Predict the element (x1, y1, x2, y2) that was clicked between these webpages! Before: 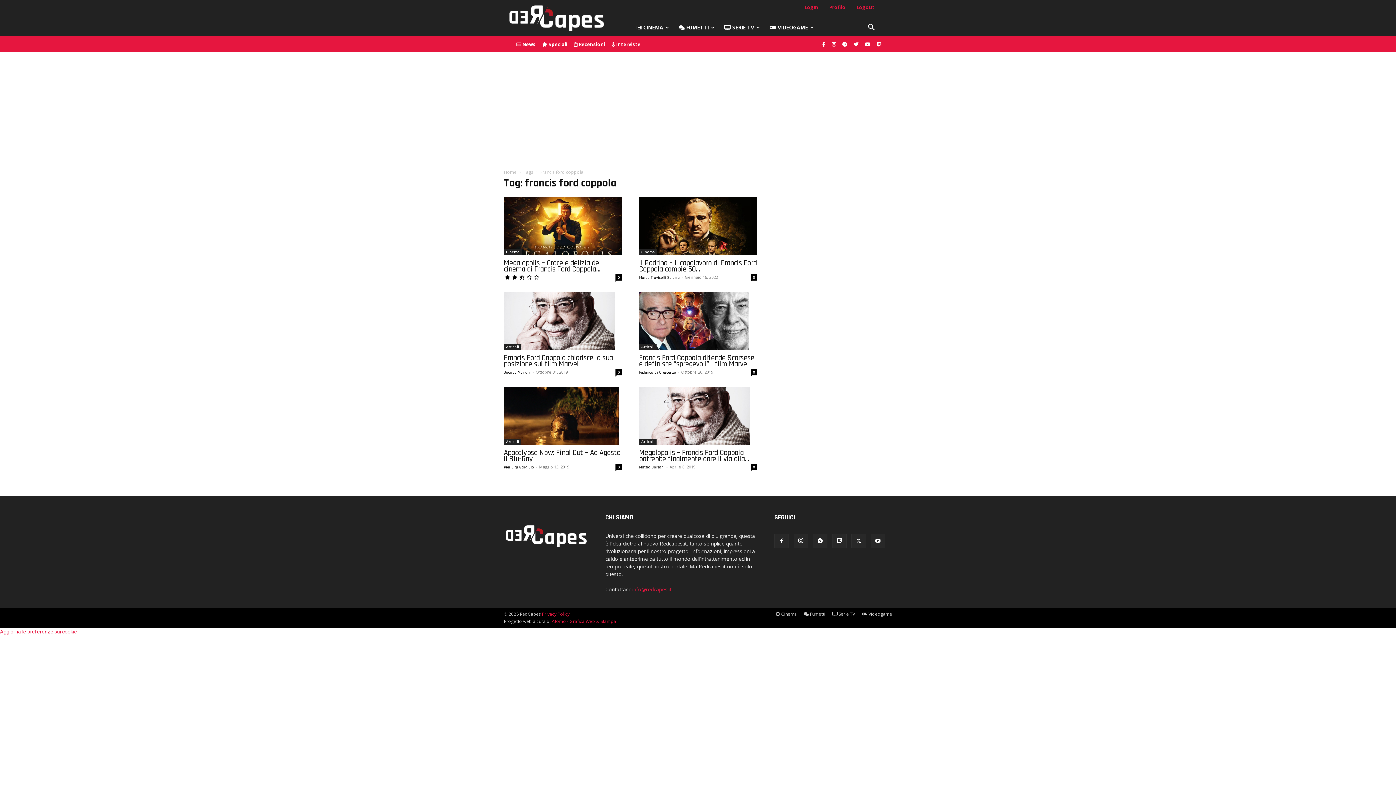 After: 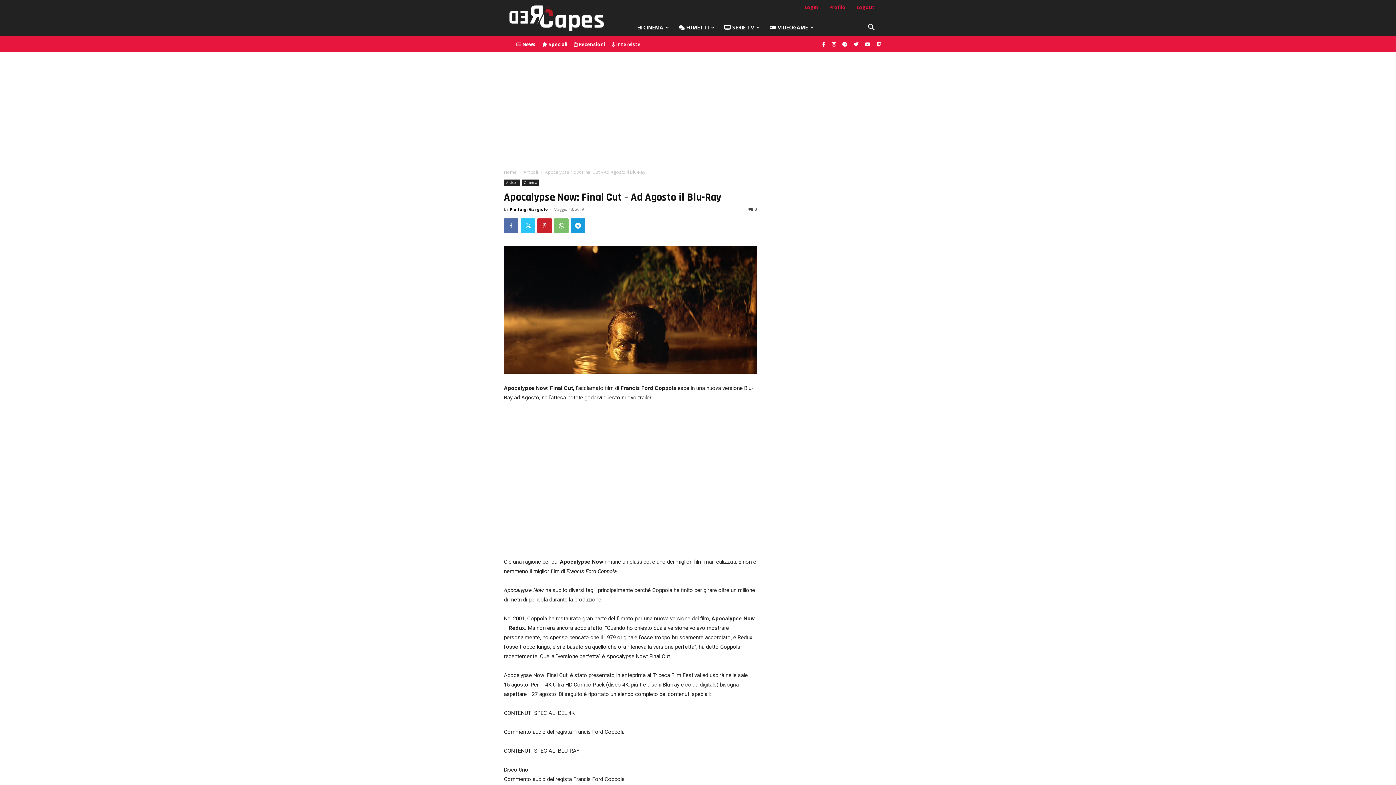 Action: bbox: (504, 447, 620, 463) label: Apocalypse Now: Final Cut – Ad Agosto il Blu-Ray